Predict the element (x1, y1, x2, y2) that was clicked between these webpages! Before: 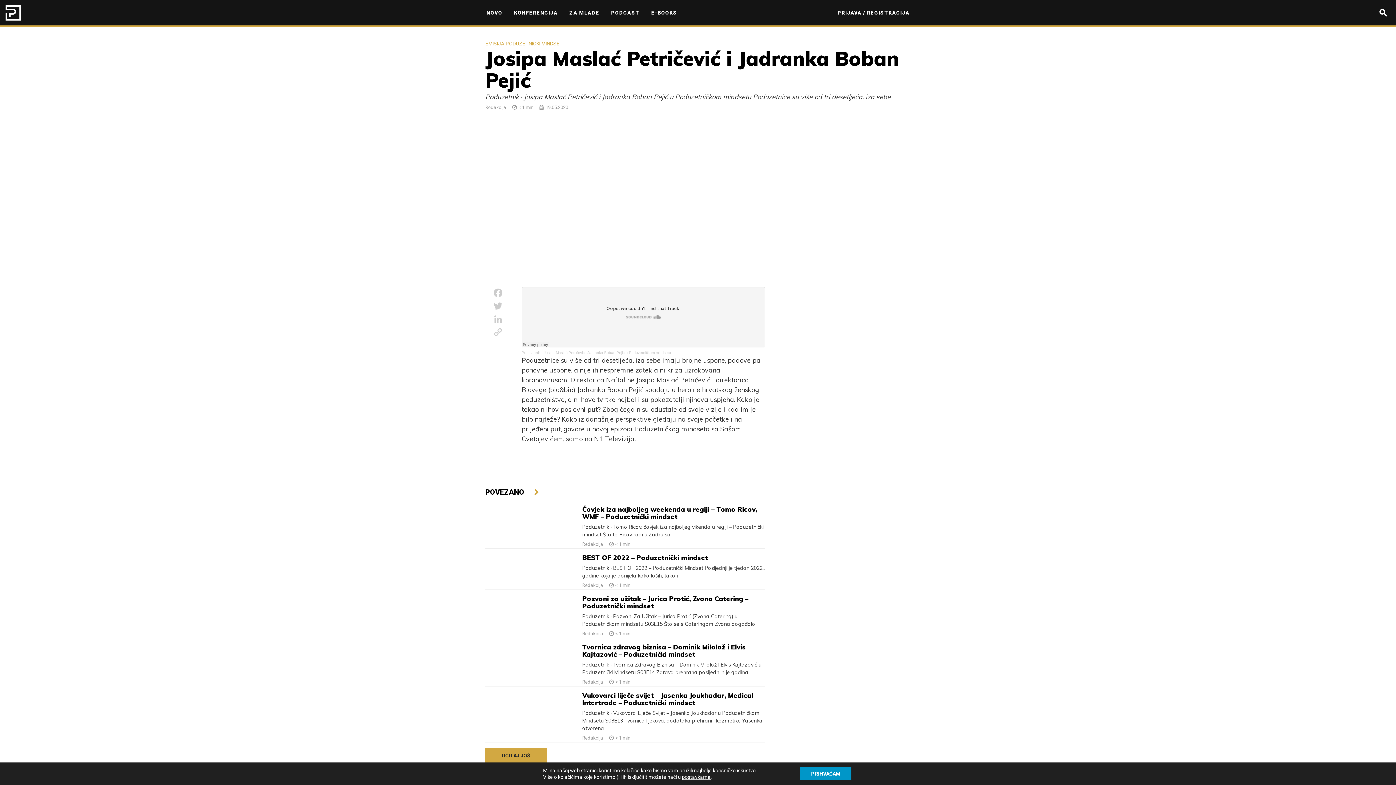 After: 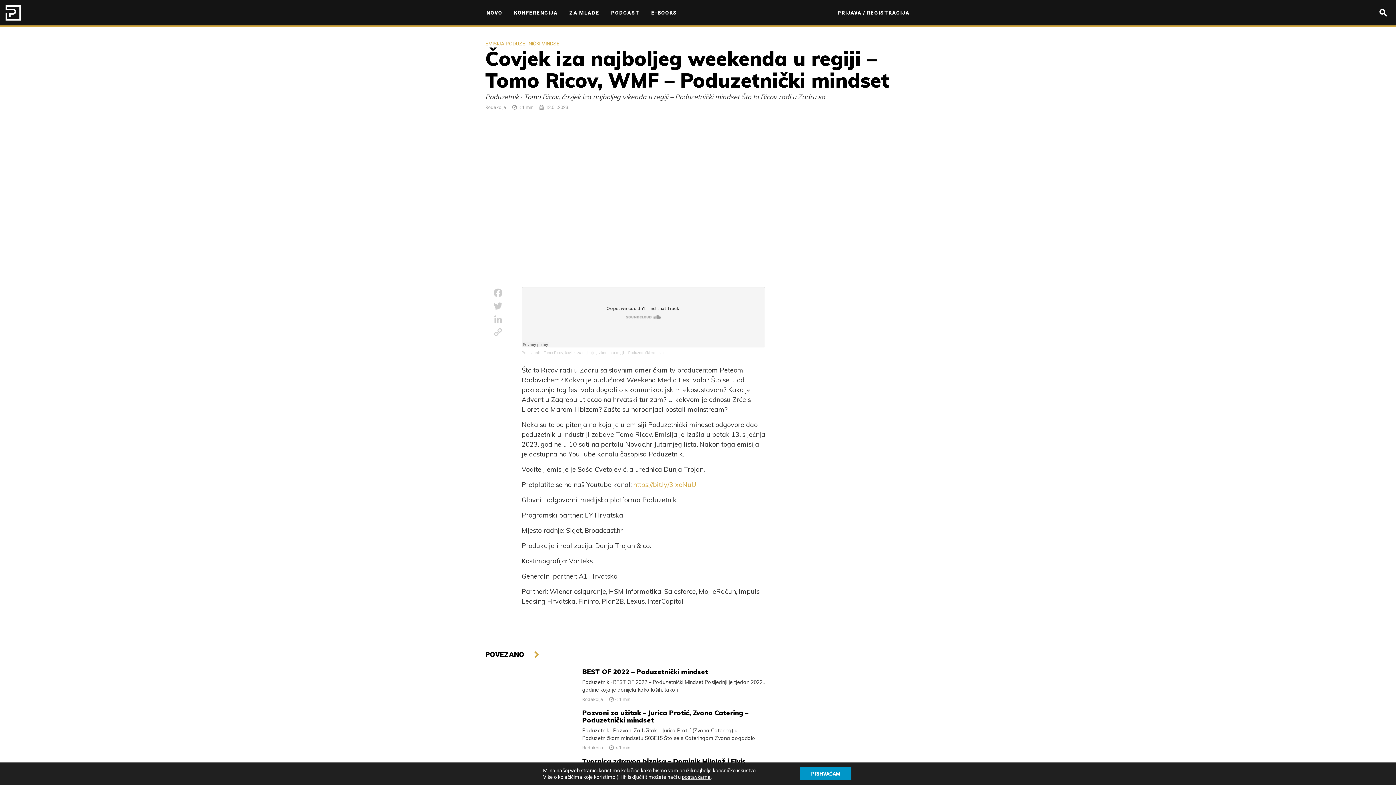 Action: label: Čovjek iza najboljeg weekenda u regiji – Tomo Ricov, WMF – Poduzetnički mindset bbox: (582, 505, 757, 521)